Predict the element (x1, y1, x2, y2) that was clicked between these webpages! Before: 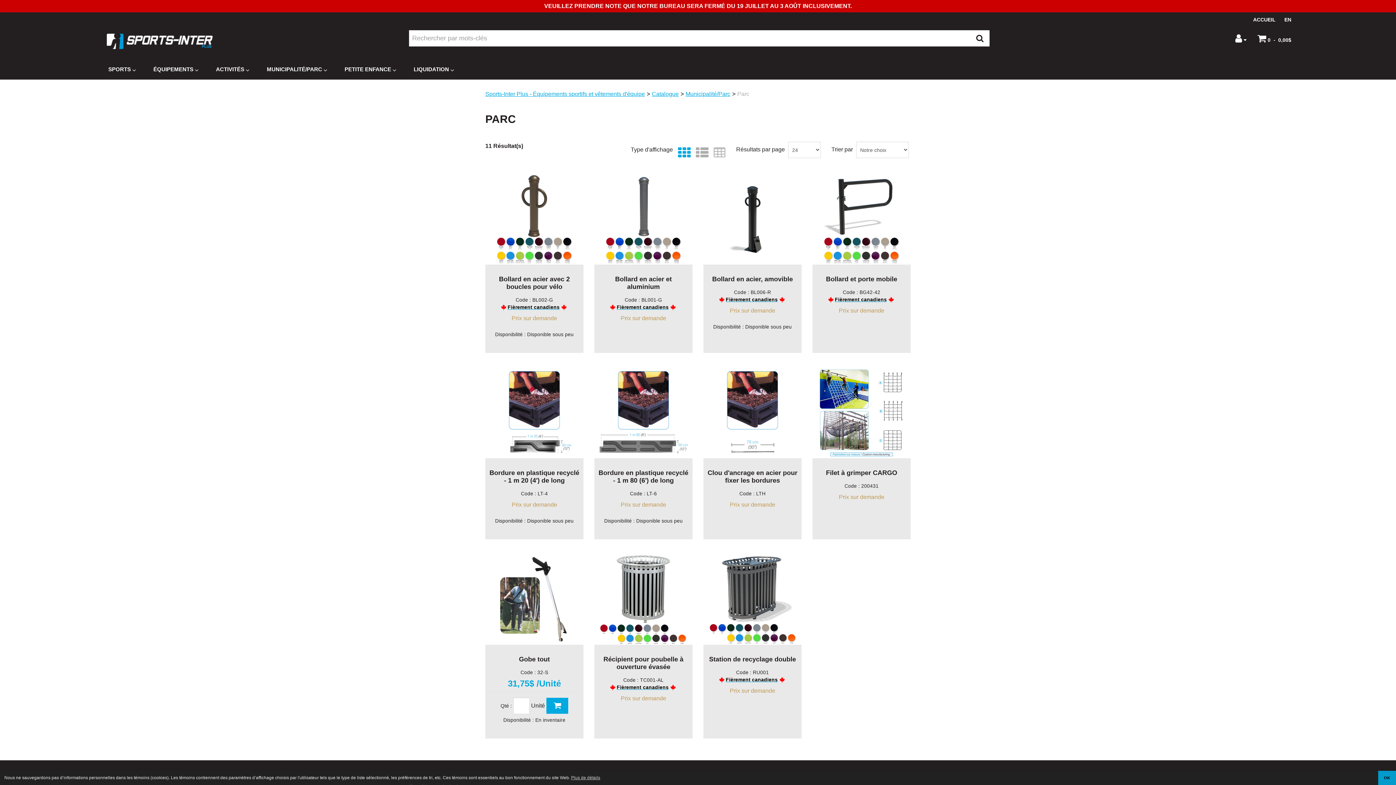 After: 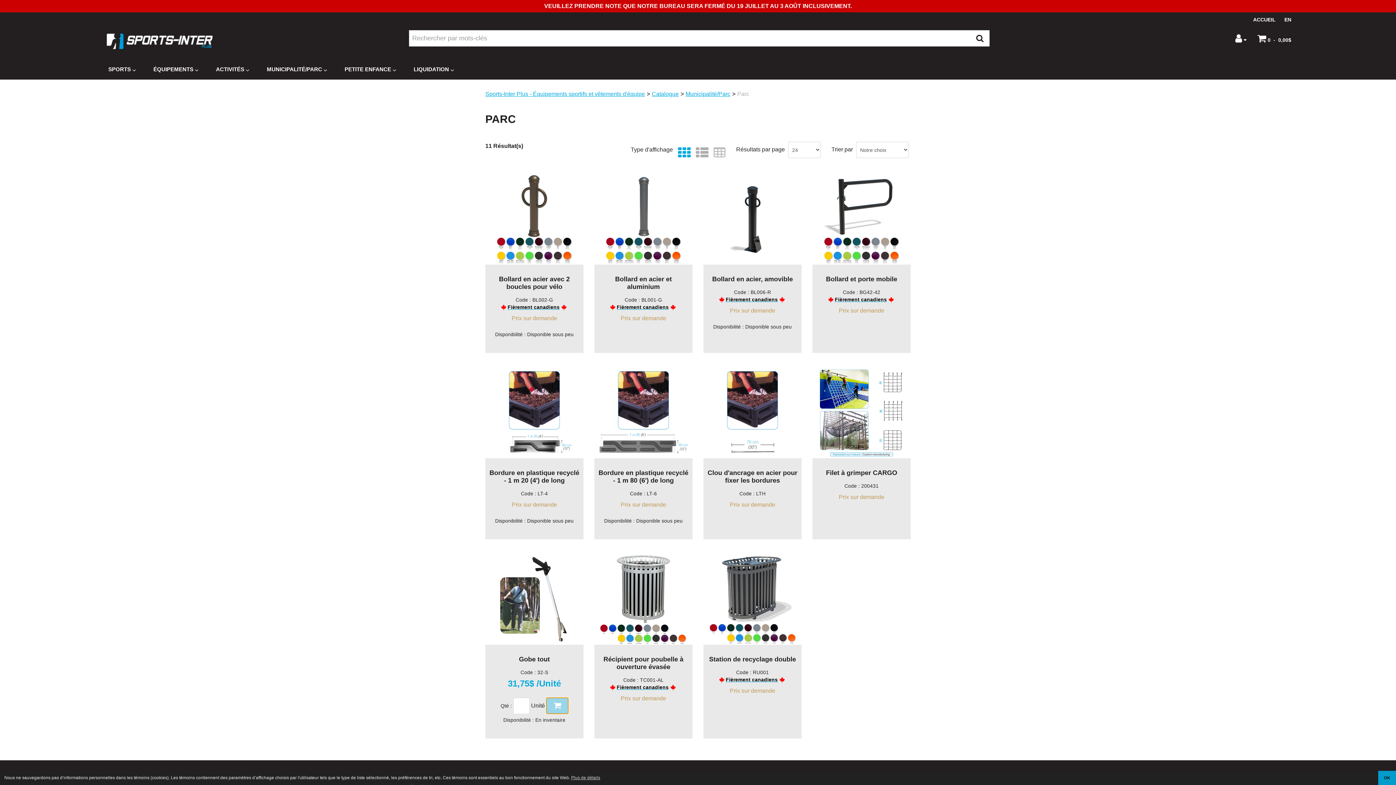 Action: bbox: (546, 698, 568, 714)